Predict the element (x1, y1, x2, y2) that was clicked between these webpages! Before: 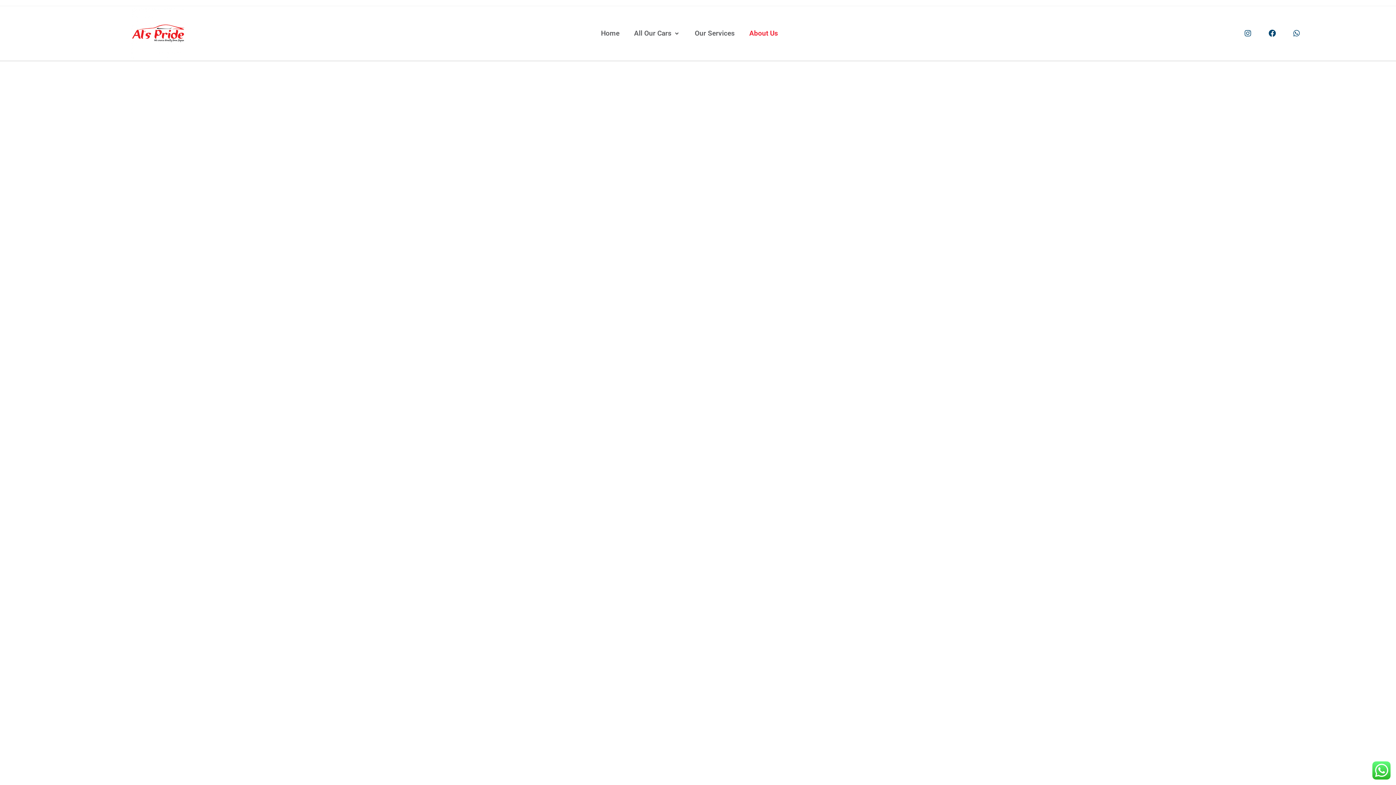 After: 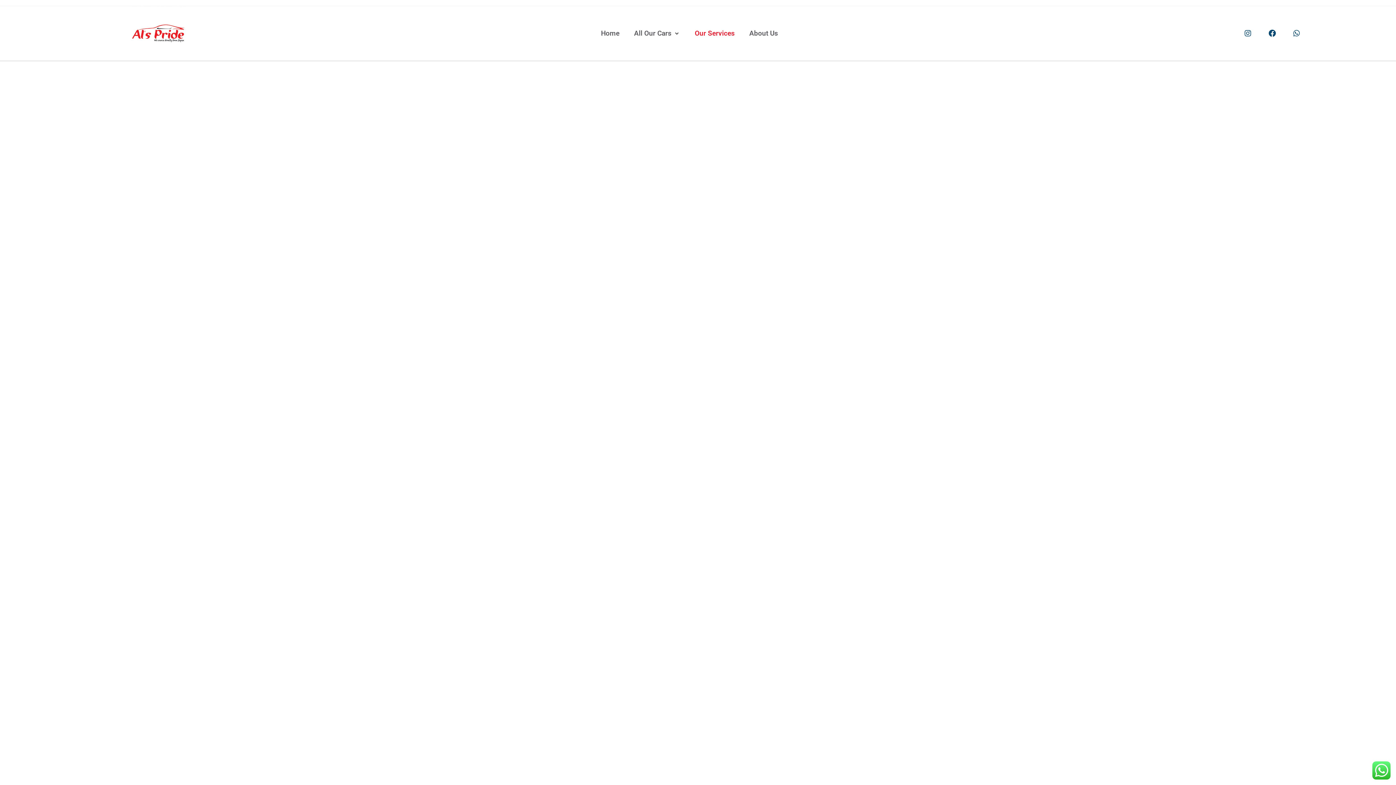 Action: bbox: (687, 24, 742, 42) label: Our Services